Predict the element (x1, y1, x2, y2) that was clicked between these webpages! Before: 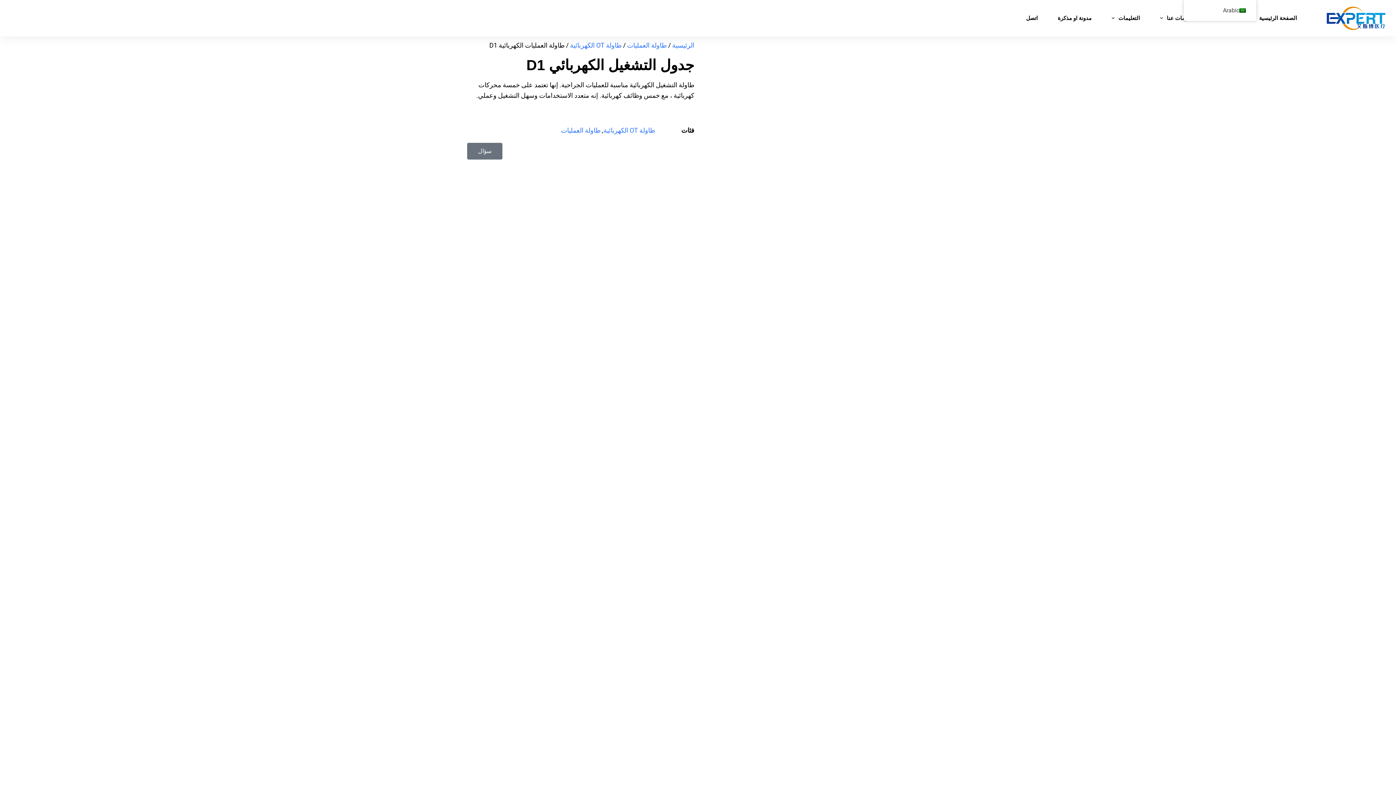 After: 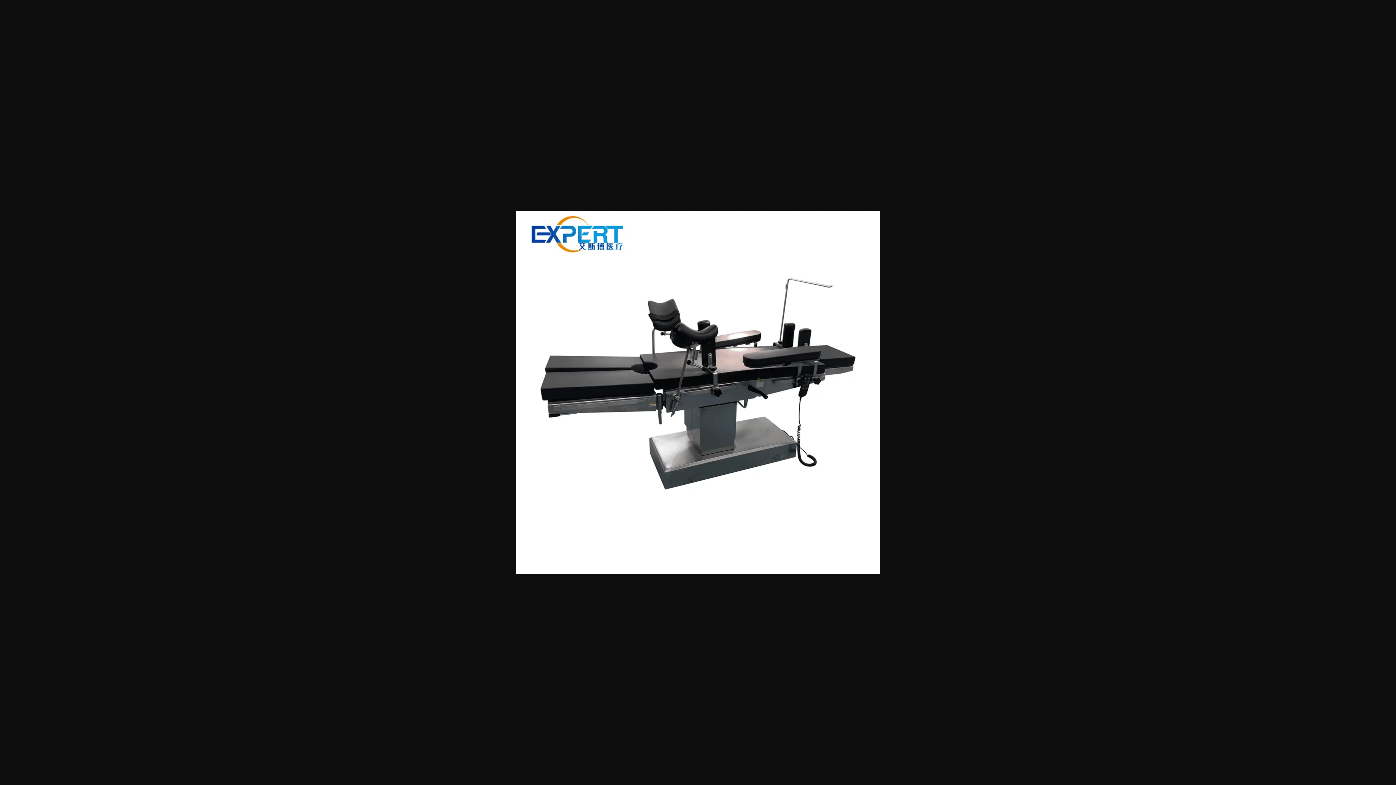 Action: bbox: (701, 603, 929, 611)